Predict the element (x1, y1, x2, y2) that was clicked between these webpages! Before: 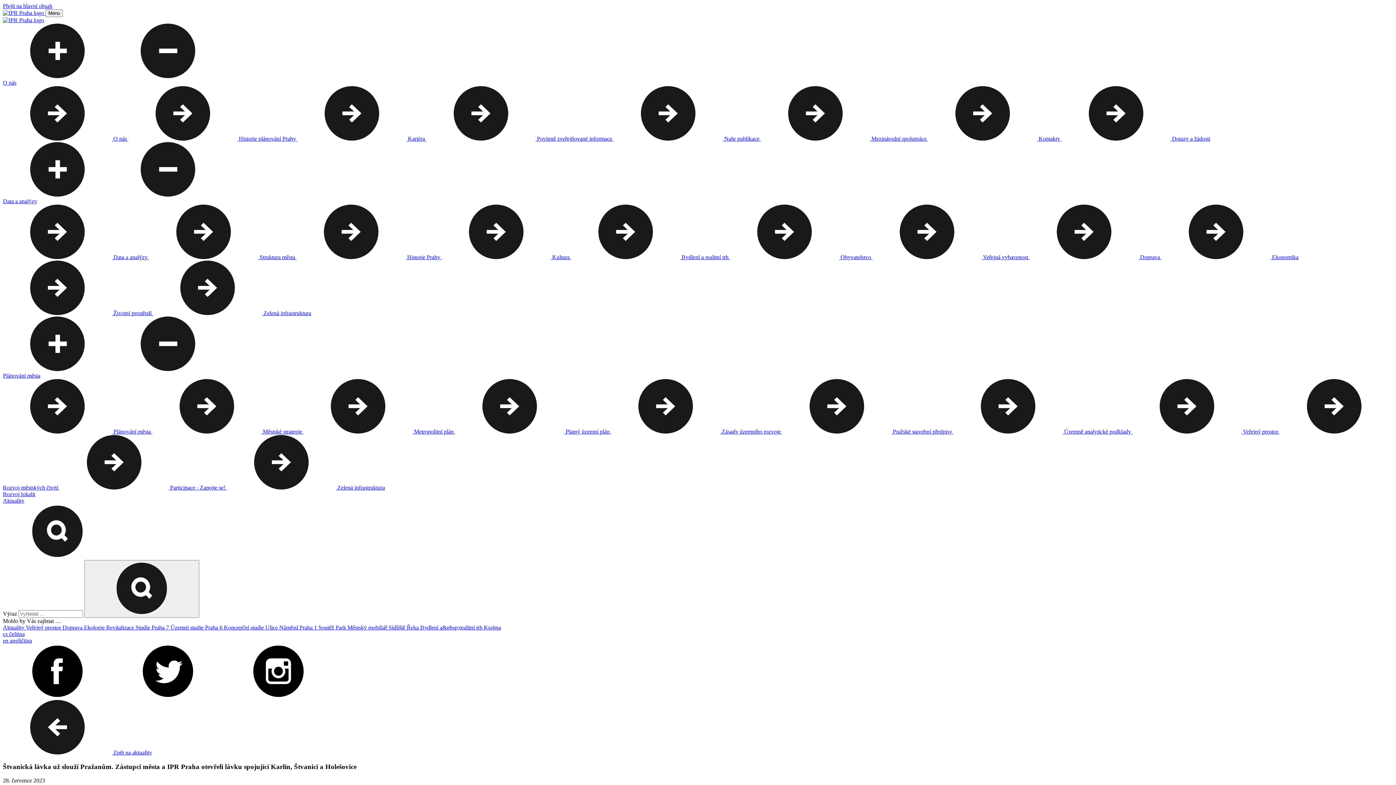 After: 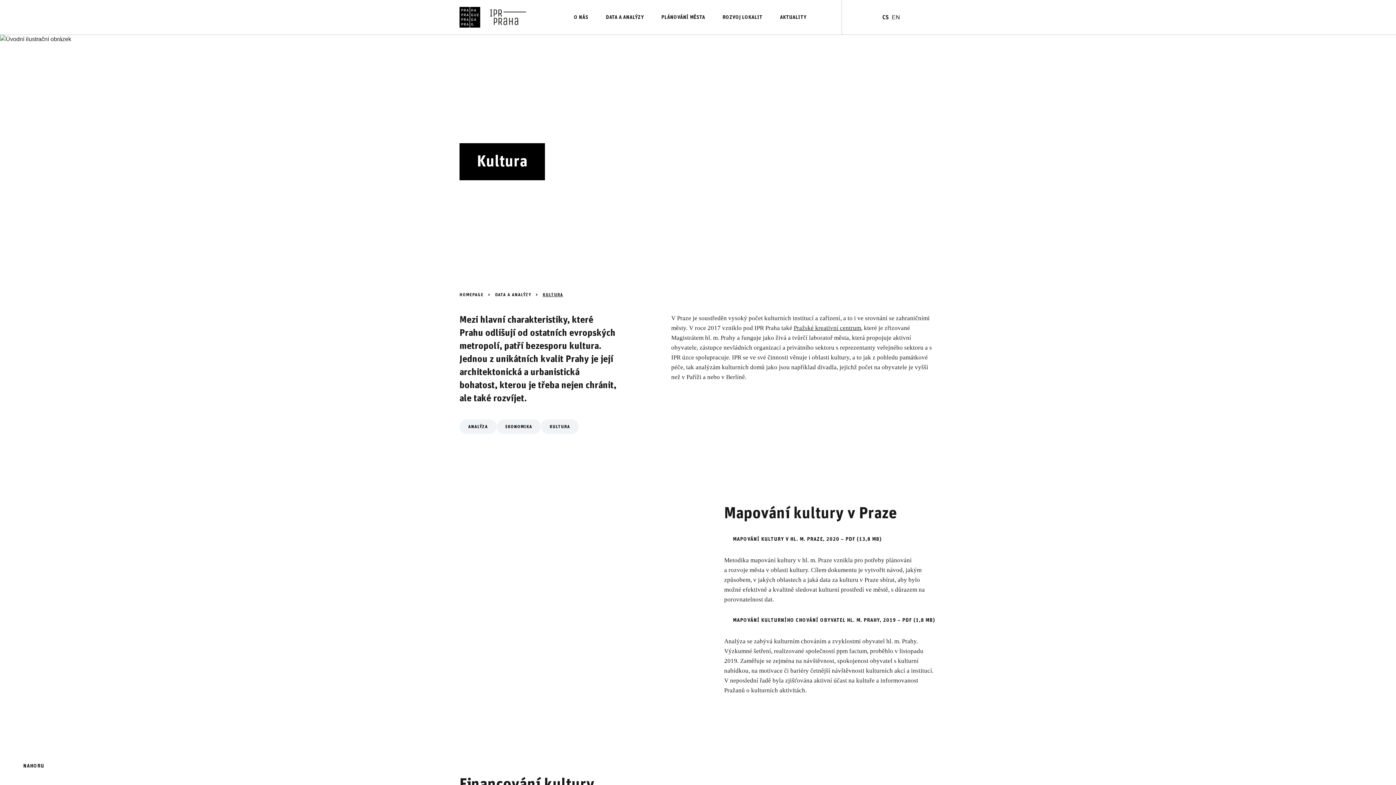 Action: label:  Kultura  bbox: (441, 254, 571, 260)